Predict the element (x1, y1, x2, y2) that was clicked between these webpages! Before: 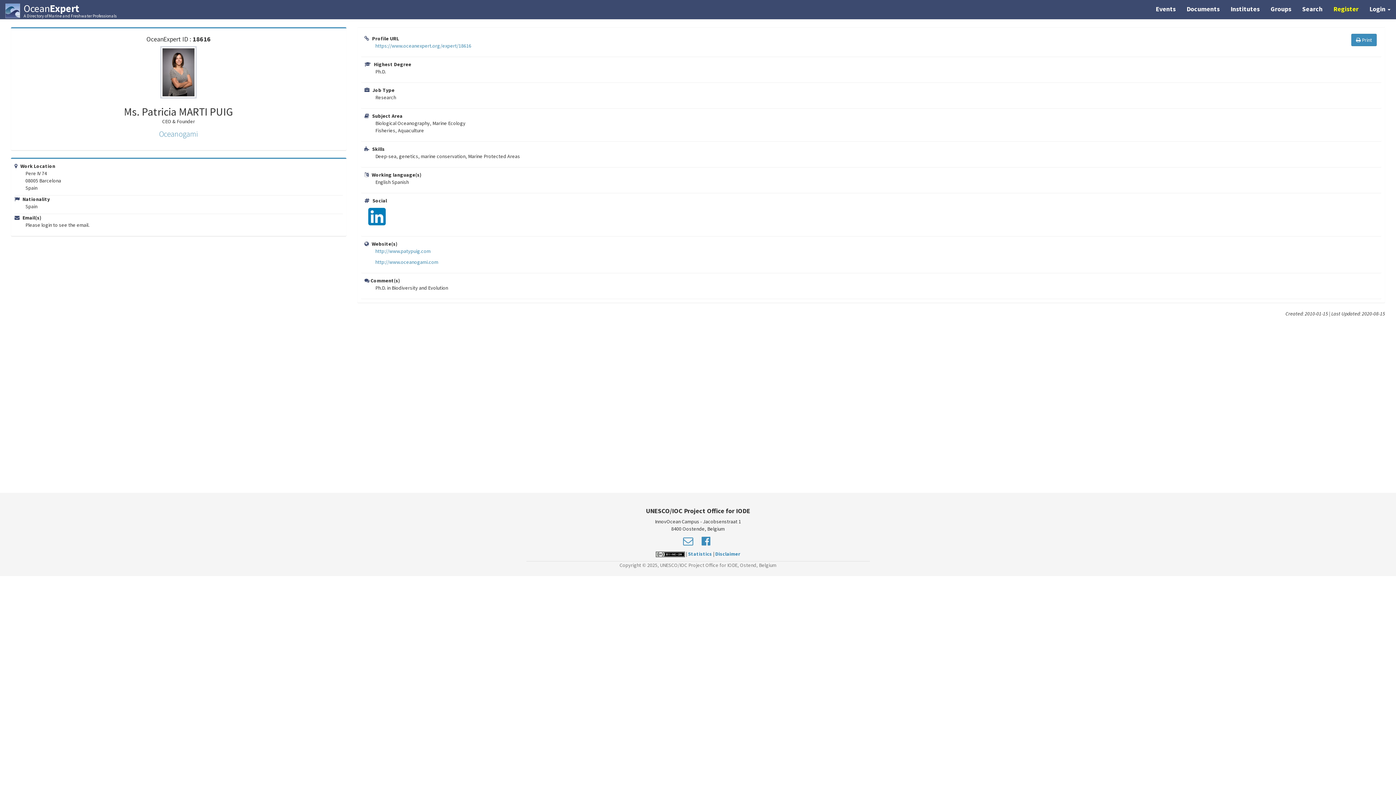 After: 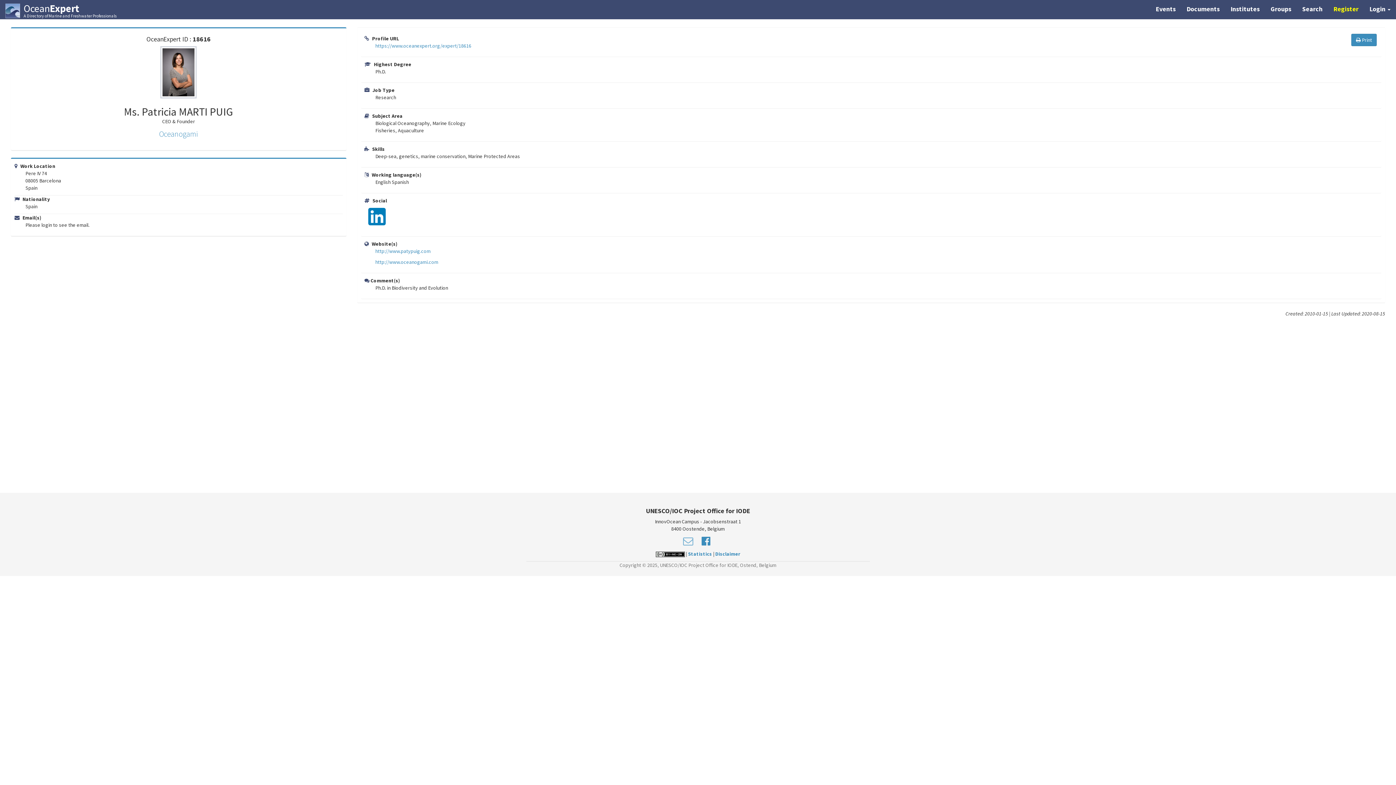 Action: bbox: (681, 540, 694, 546)